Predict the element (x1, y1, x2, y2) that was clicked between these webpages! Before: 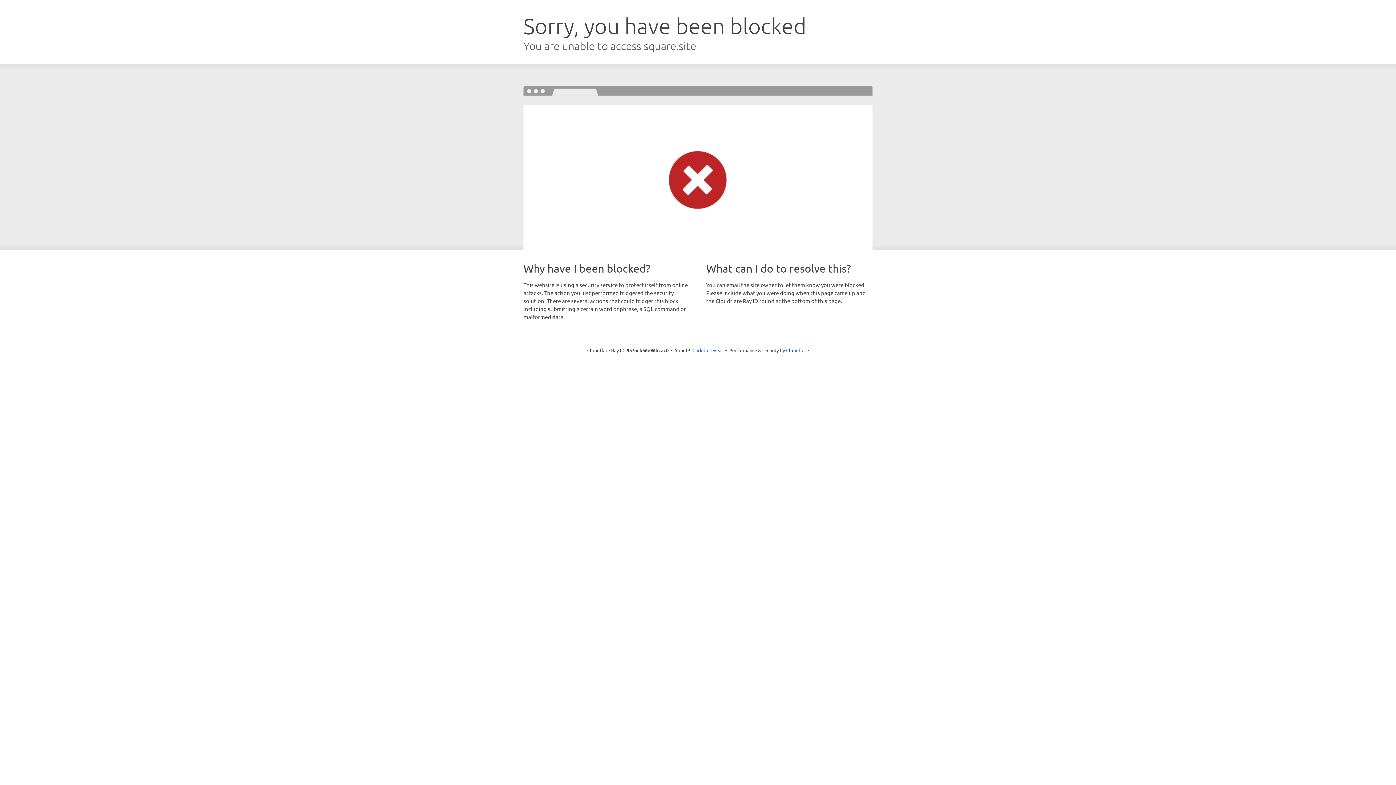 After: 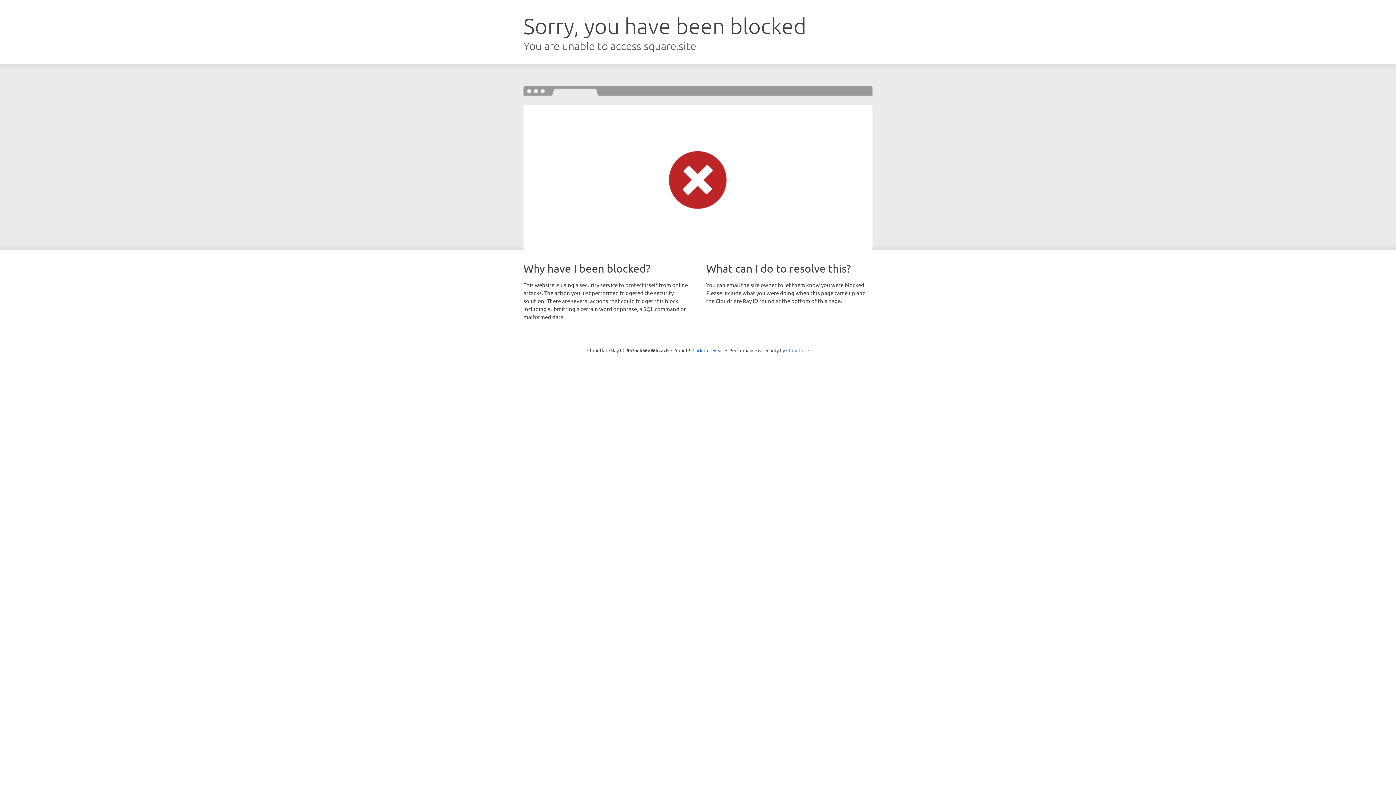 Action: bbox: (786, 347, 809, 353) label: Cloudflare